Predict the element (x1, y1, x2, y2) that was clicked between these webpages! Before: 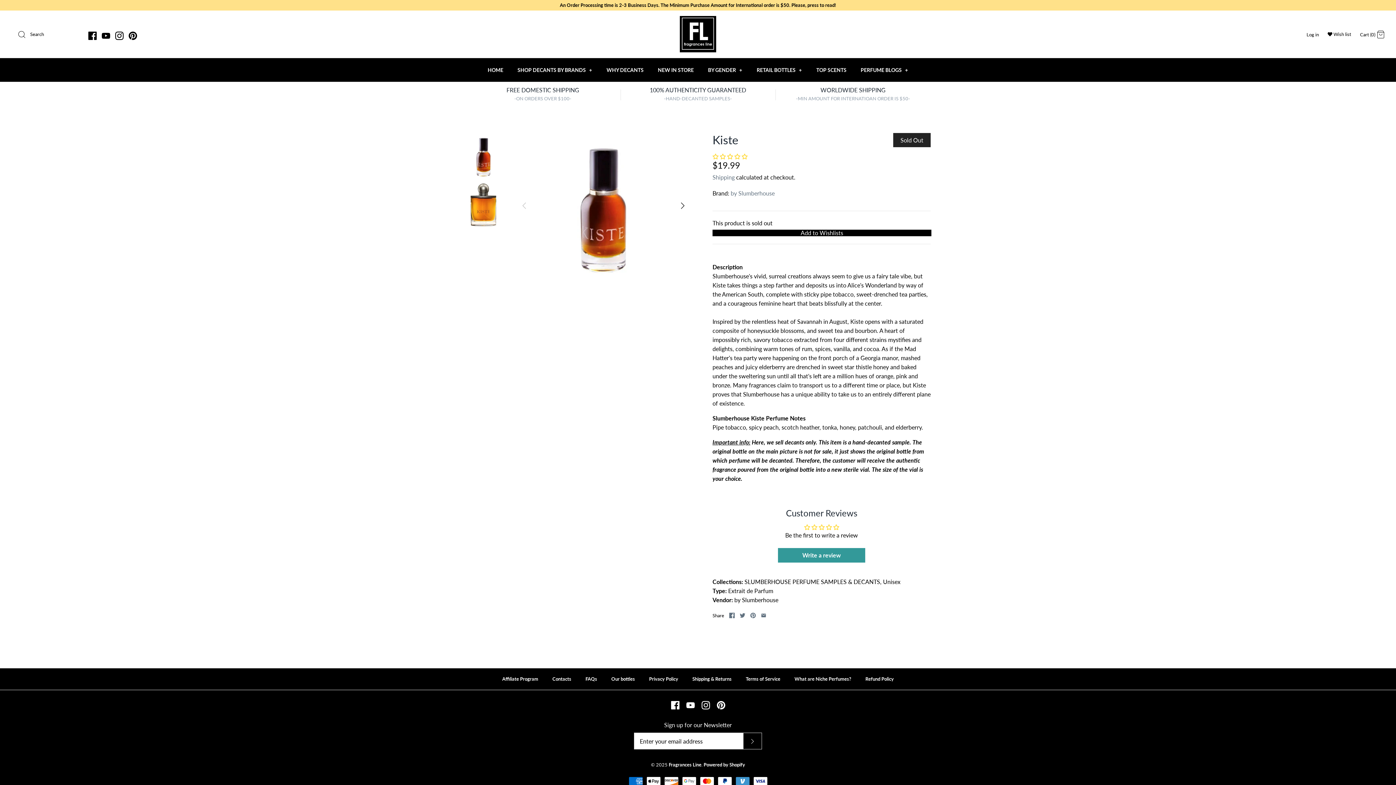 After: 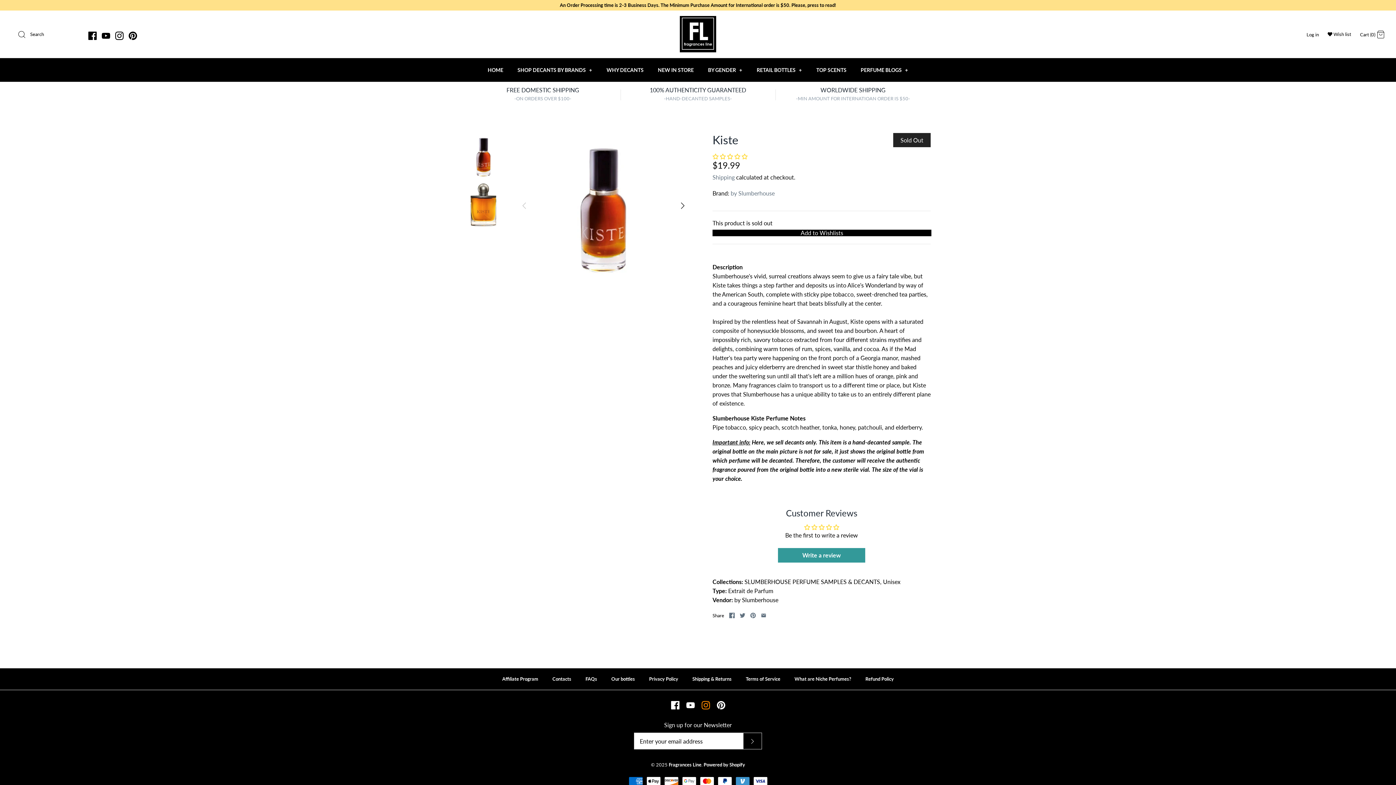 Action: bbox: (701, 701, 710, 709)